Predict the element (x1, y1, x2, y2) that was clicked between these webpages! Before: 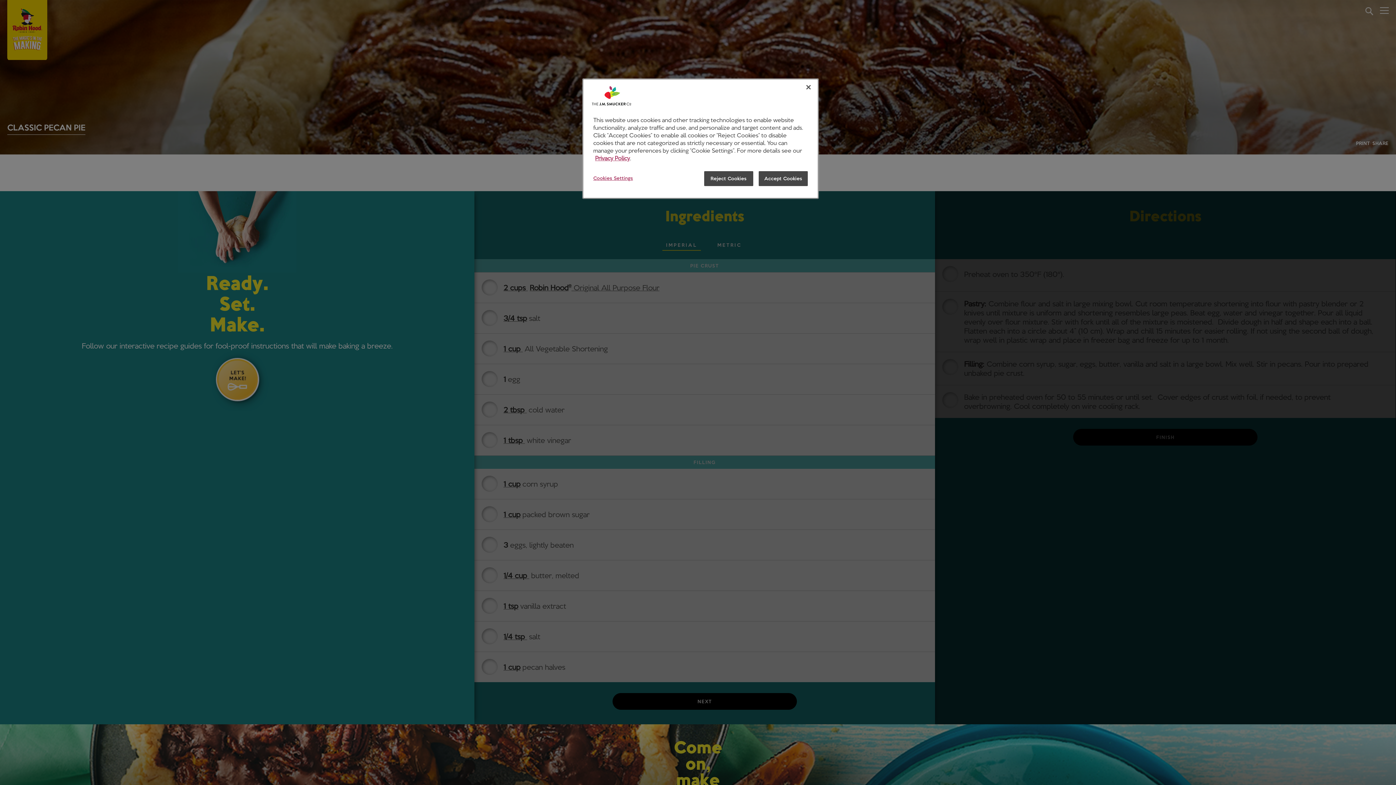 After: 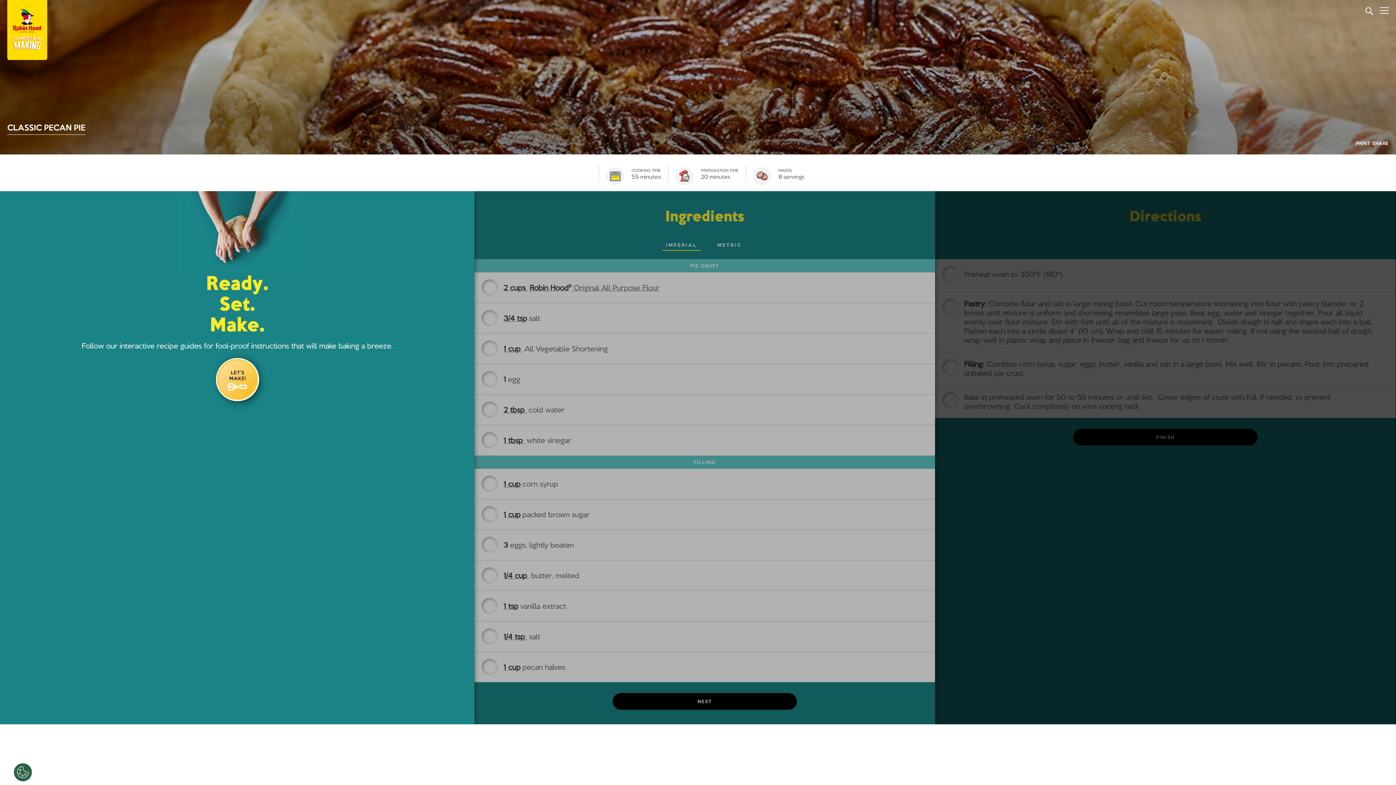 Action: label: Close bbox: (800, 79, 816, 95)